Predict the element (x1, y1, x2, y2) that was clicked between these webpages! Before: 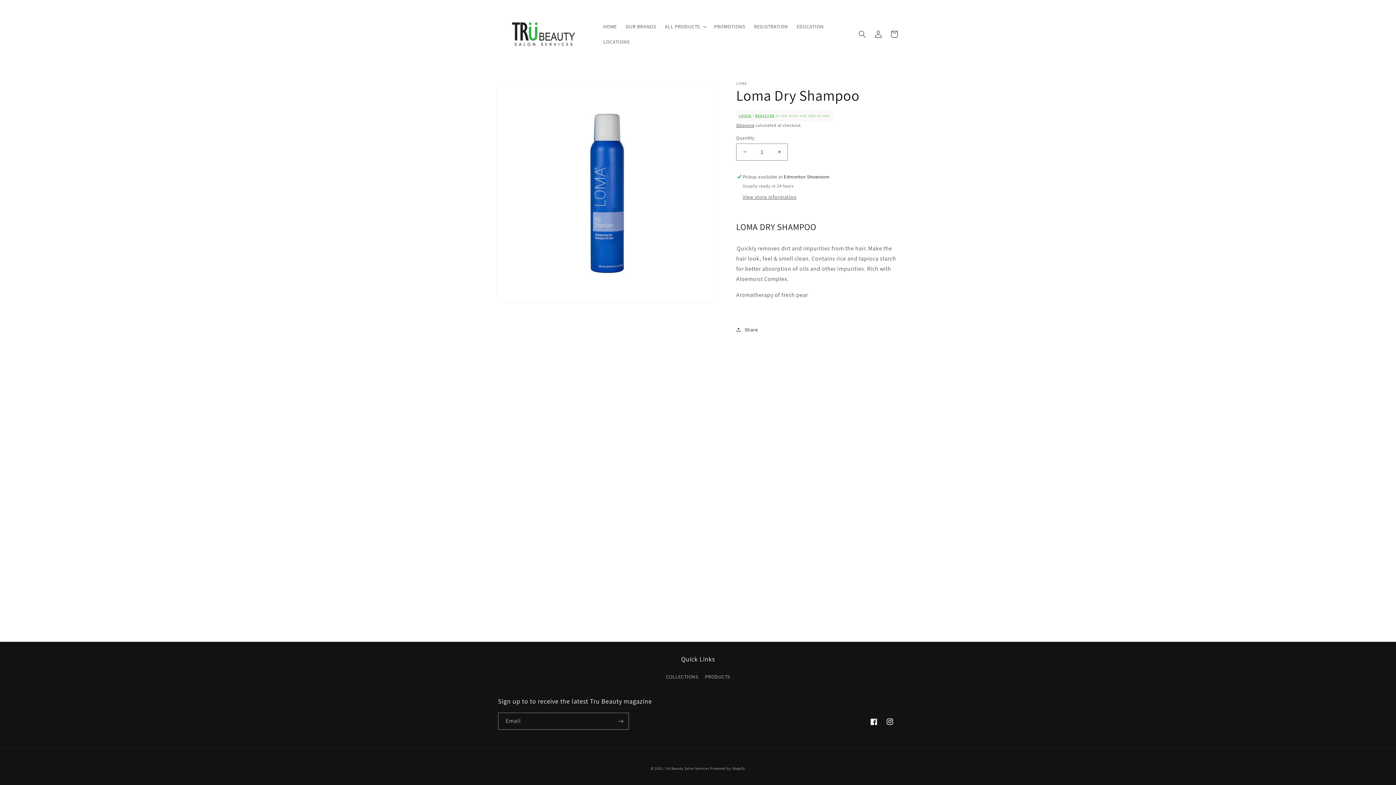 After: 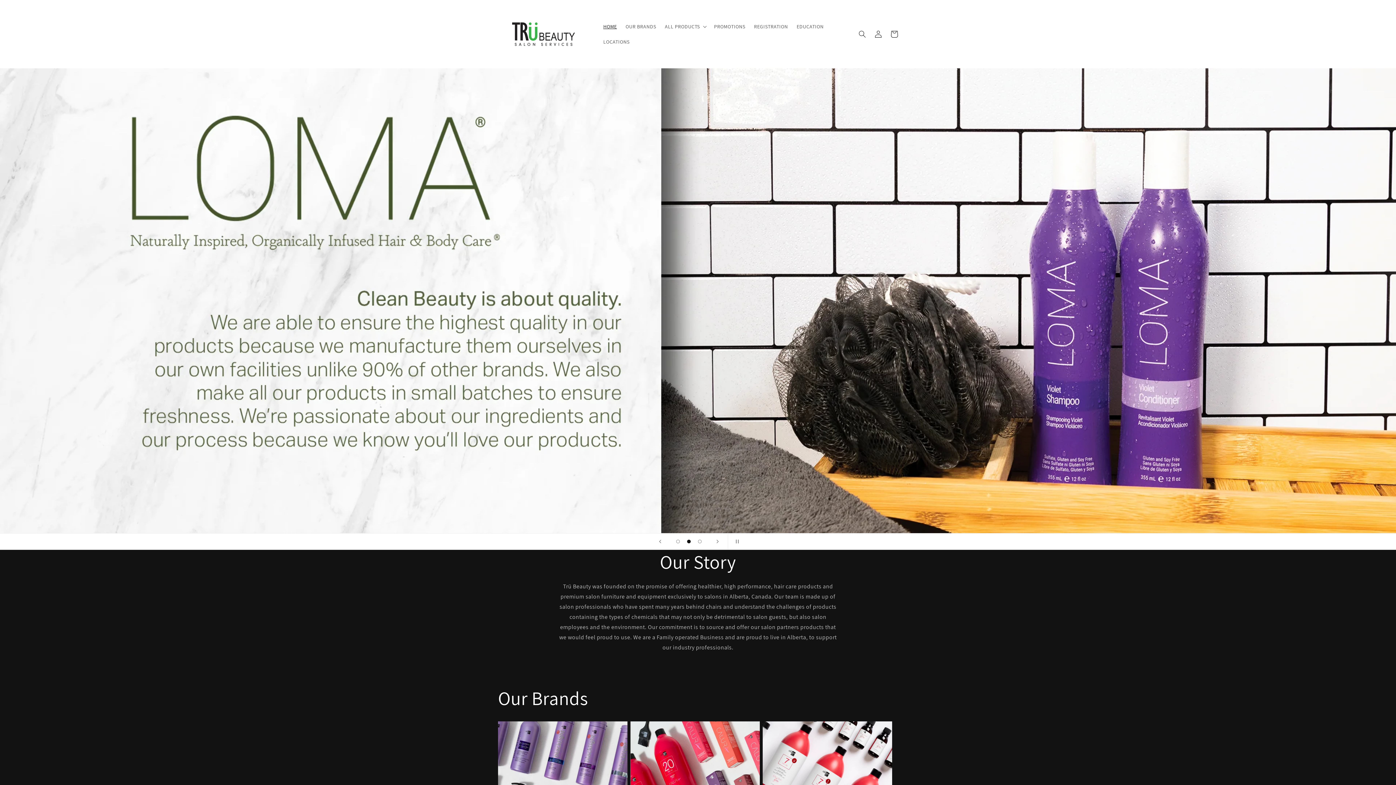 Action: bbox: (495, 7, 591, 60)